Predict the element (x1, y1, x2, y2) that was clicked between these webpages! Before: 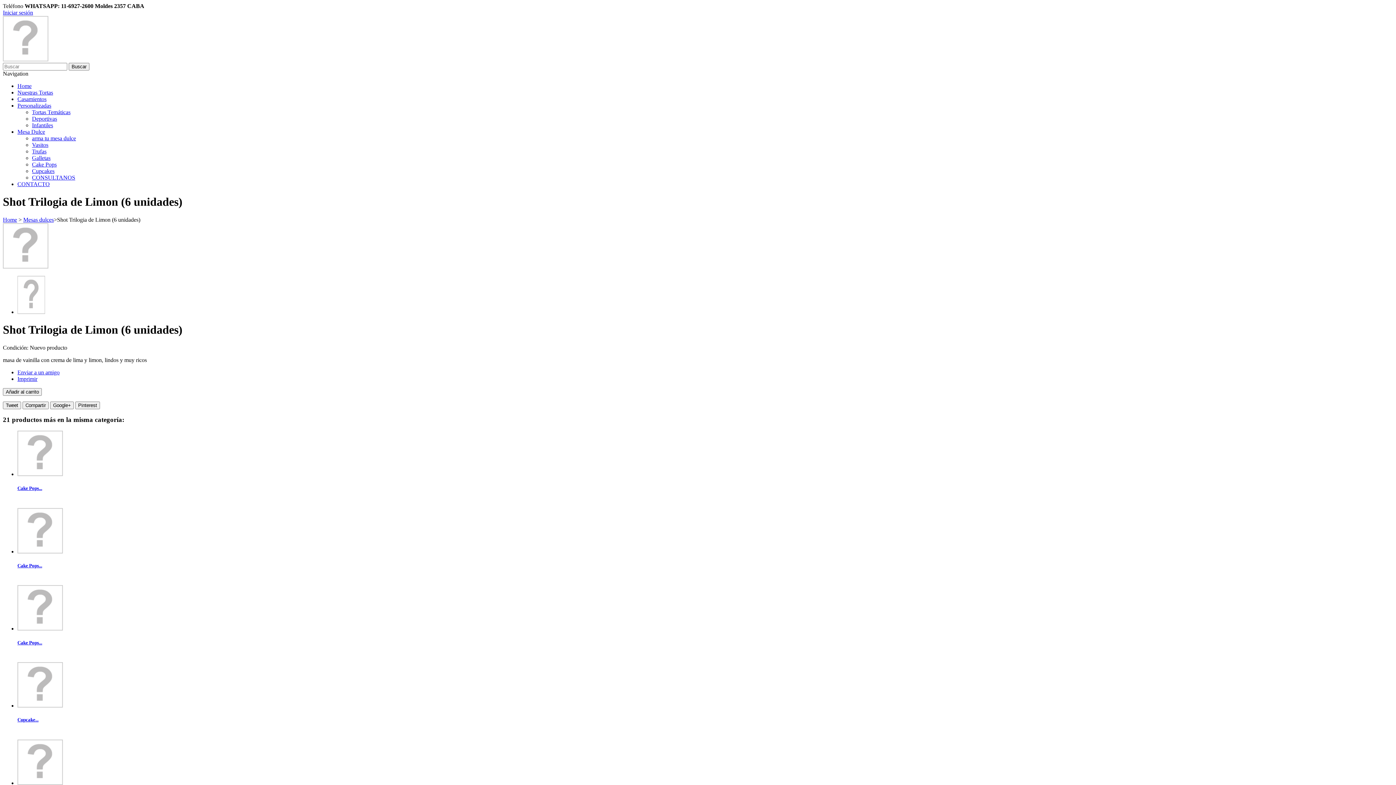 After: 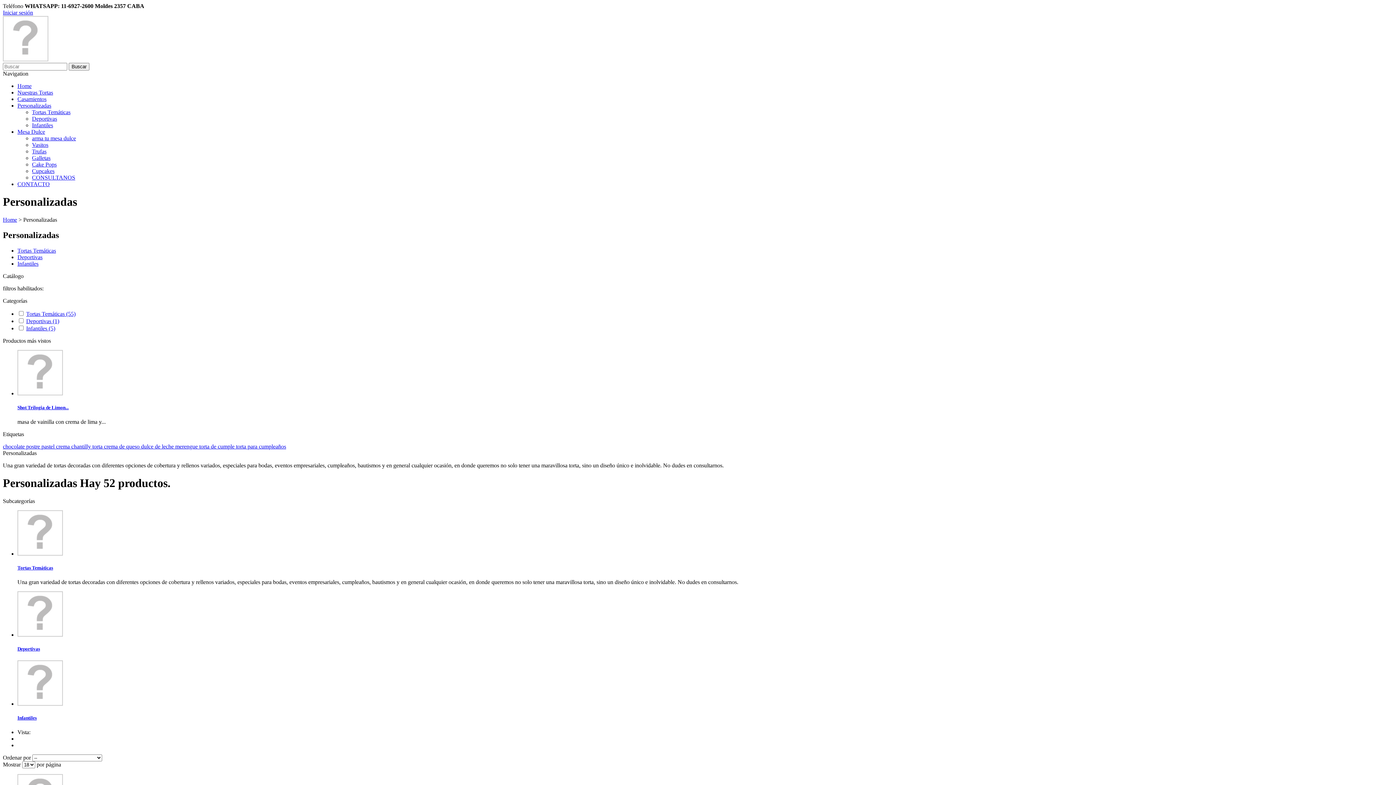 Action: label: Personalizadas bbox: (17, 102, 51, 108)